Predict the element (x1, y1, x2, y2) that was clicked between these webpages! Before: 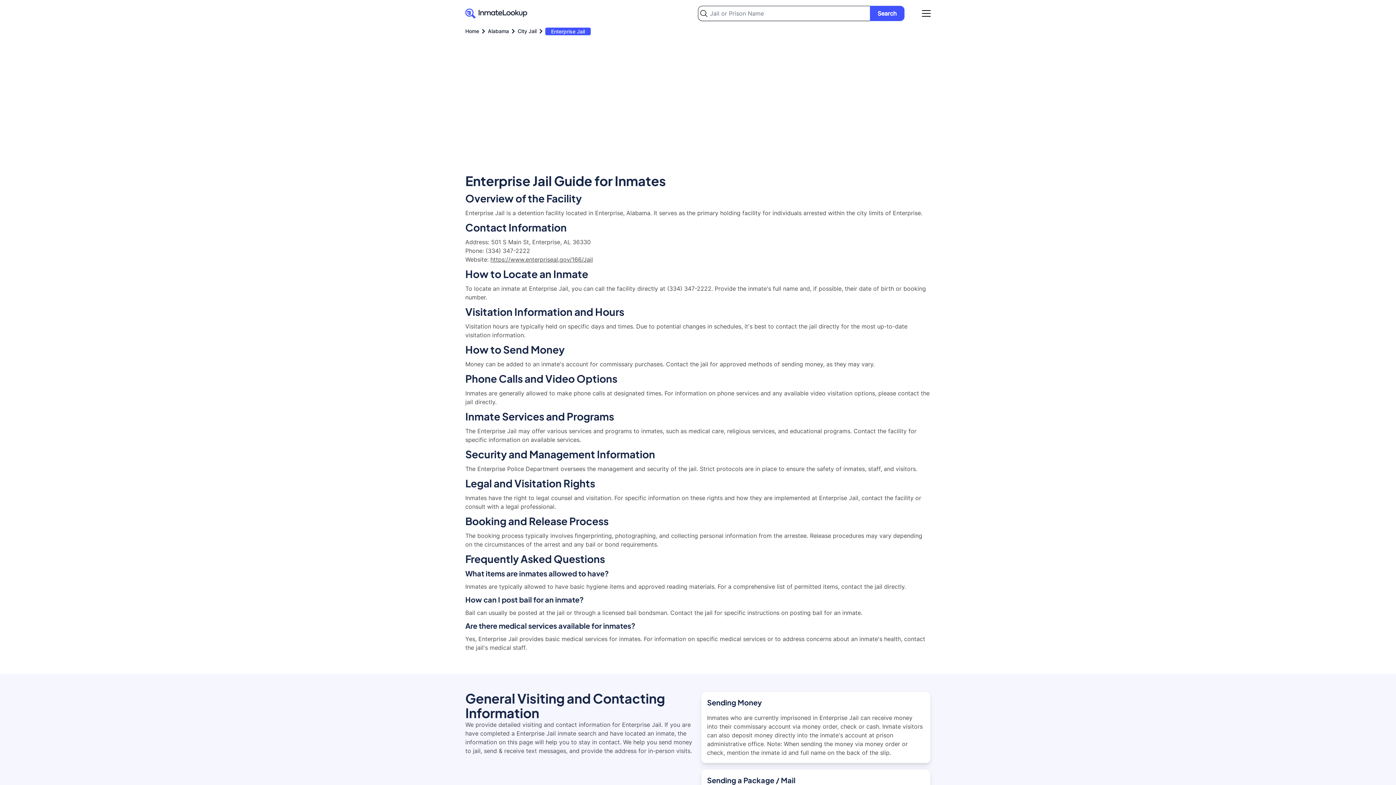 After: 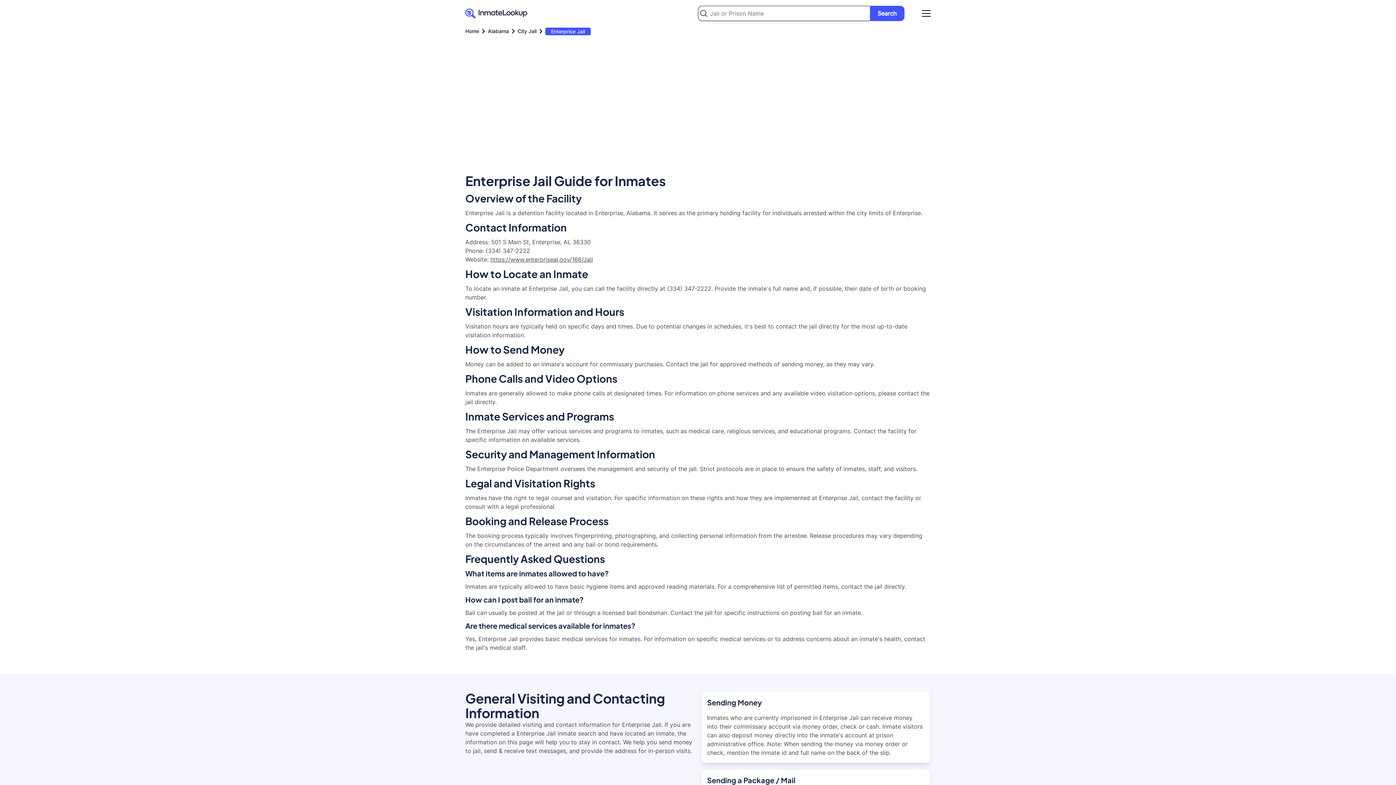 Action: bbox: (545, 27, 590, 35) label: Enterprise Jail